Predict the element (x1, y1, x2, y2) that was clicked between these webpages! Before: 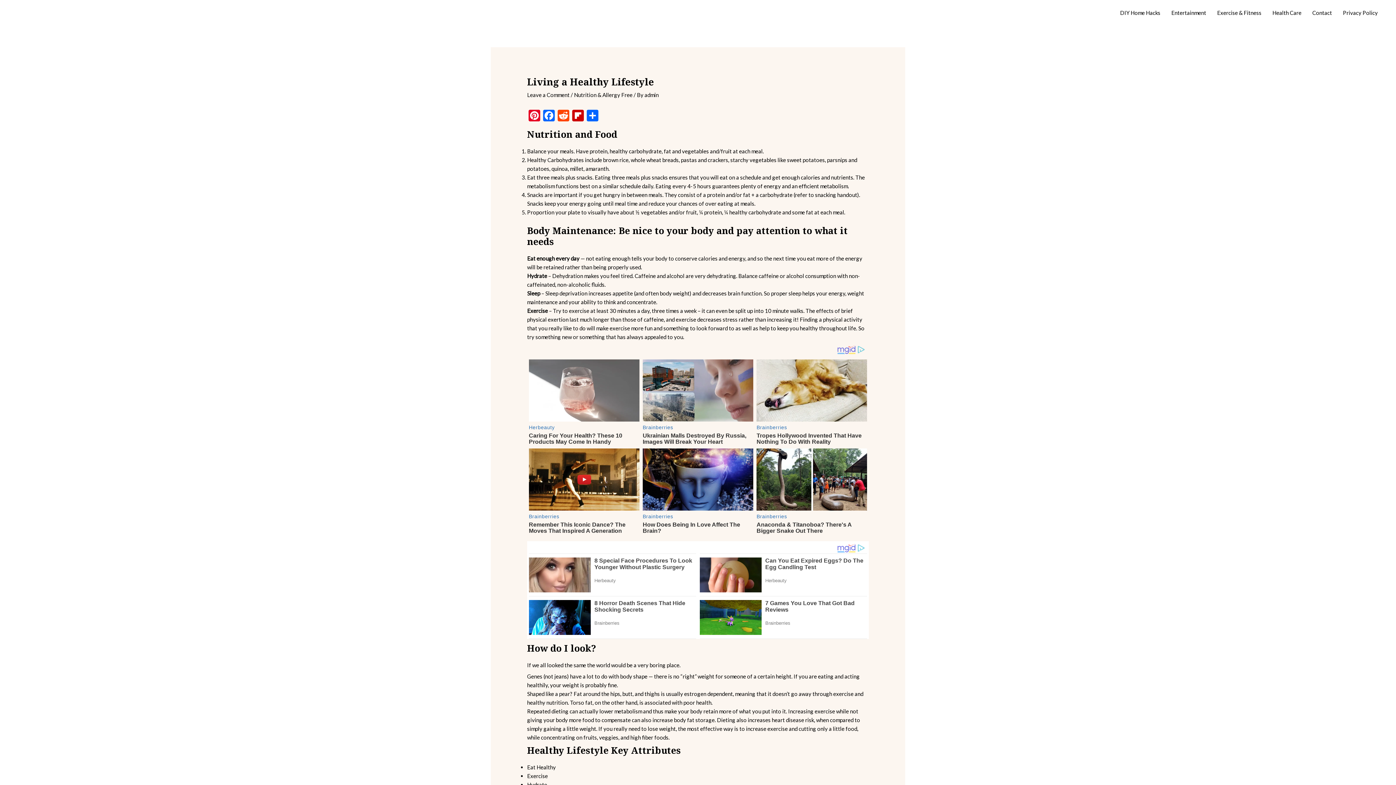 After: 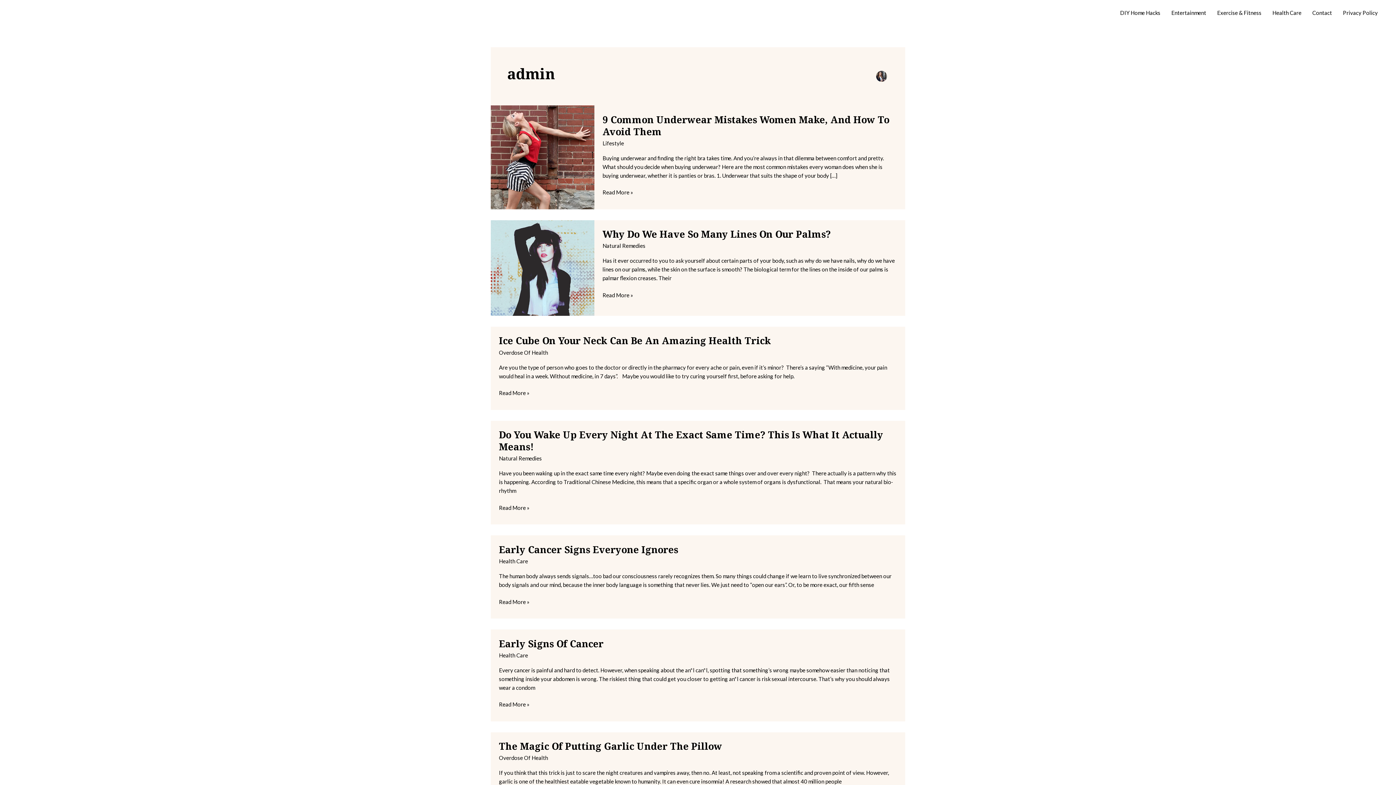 Action: label: admin bbox: (644, 91, 658, 98)